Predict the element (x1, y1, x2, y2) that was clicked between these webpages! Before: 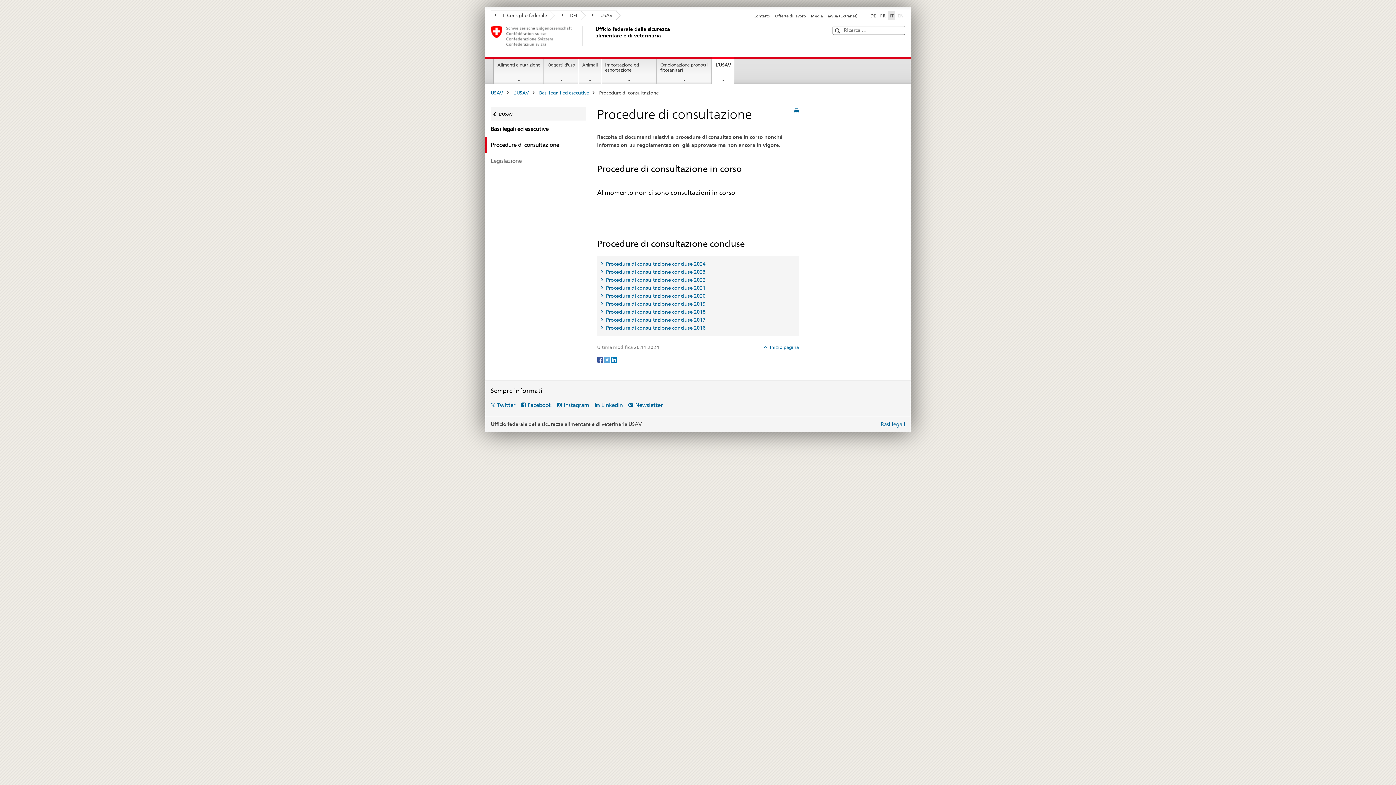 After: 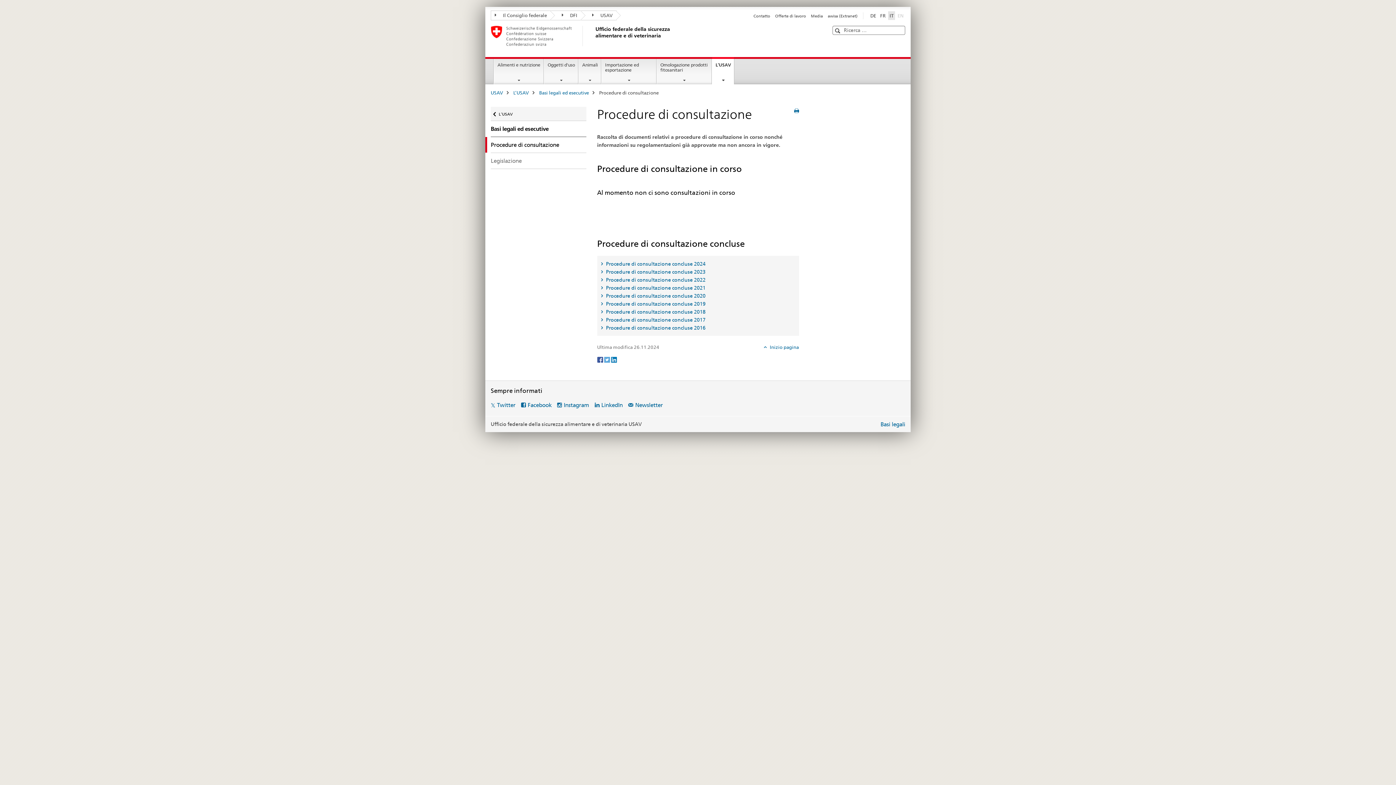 Action: bbox: (597, 356, 604, 362) label: Facebook